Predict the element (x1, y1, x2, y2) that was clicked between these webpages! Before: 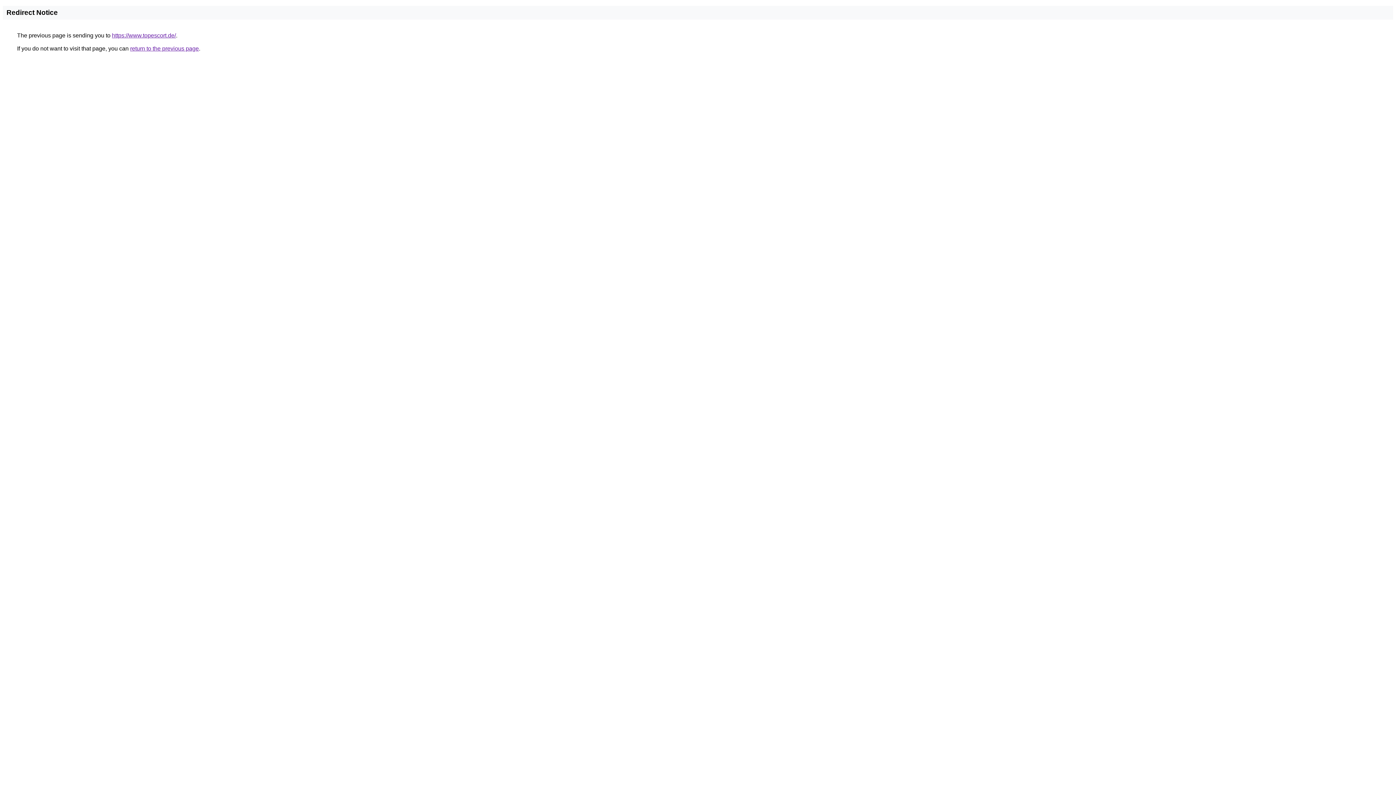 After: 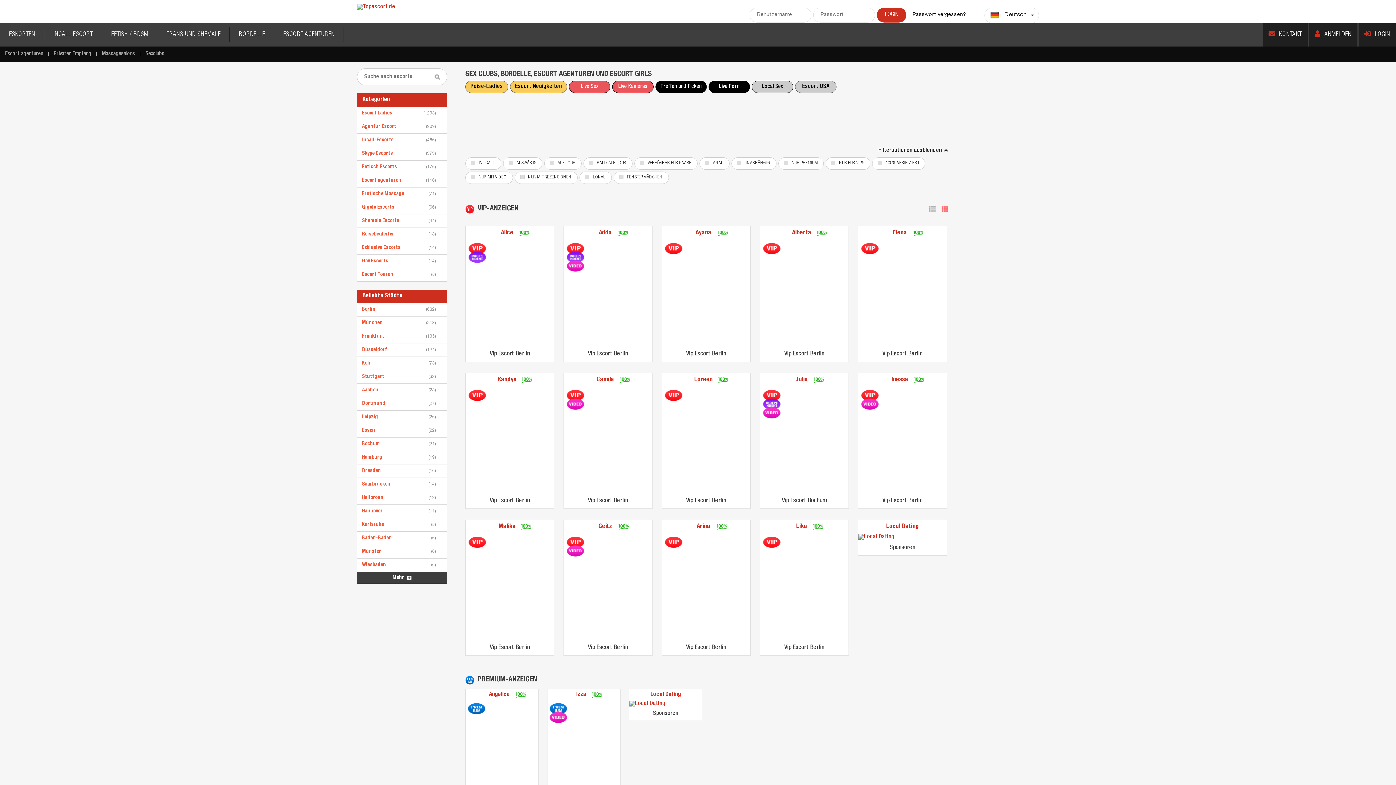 Action: bbox: (112, 32, 176, 38) label: https://www.topescort.de/